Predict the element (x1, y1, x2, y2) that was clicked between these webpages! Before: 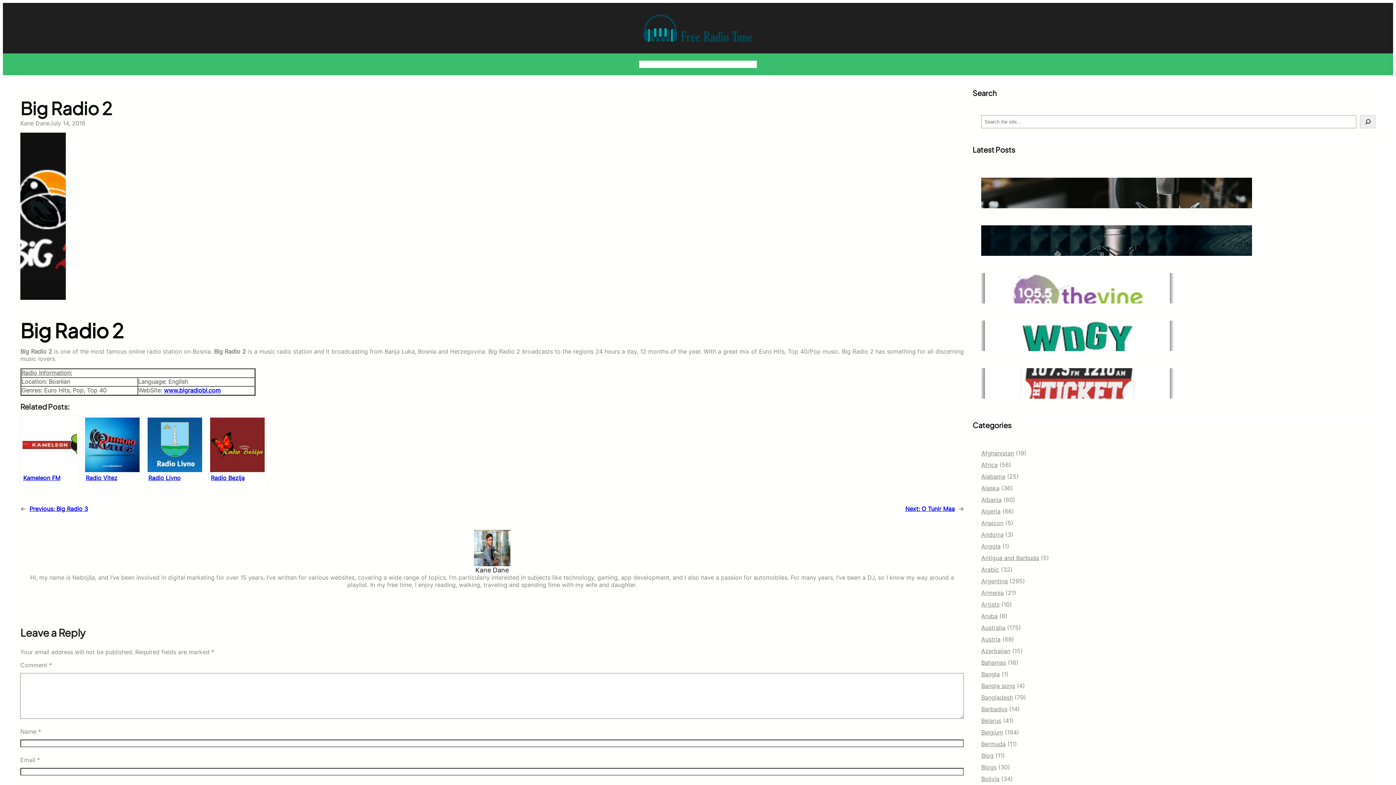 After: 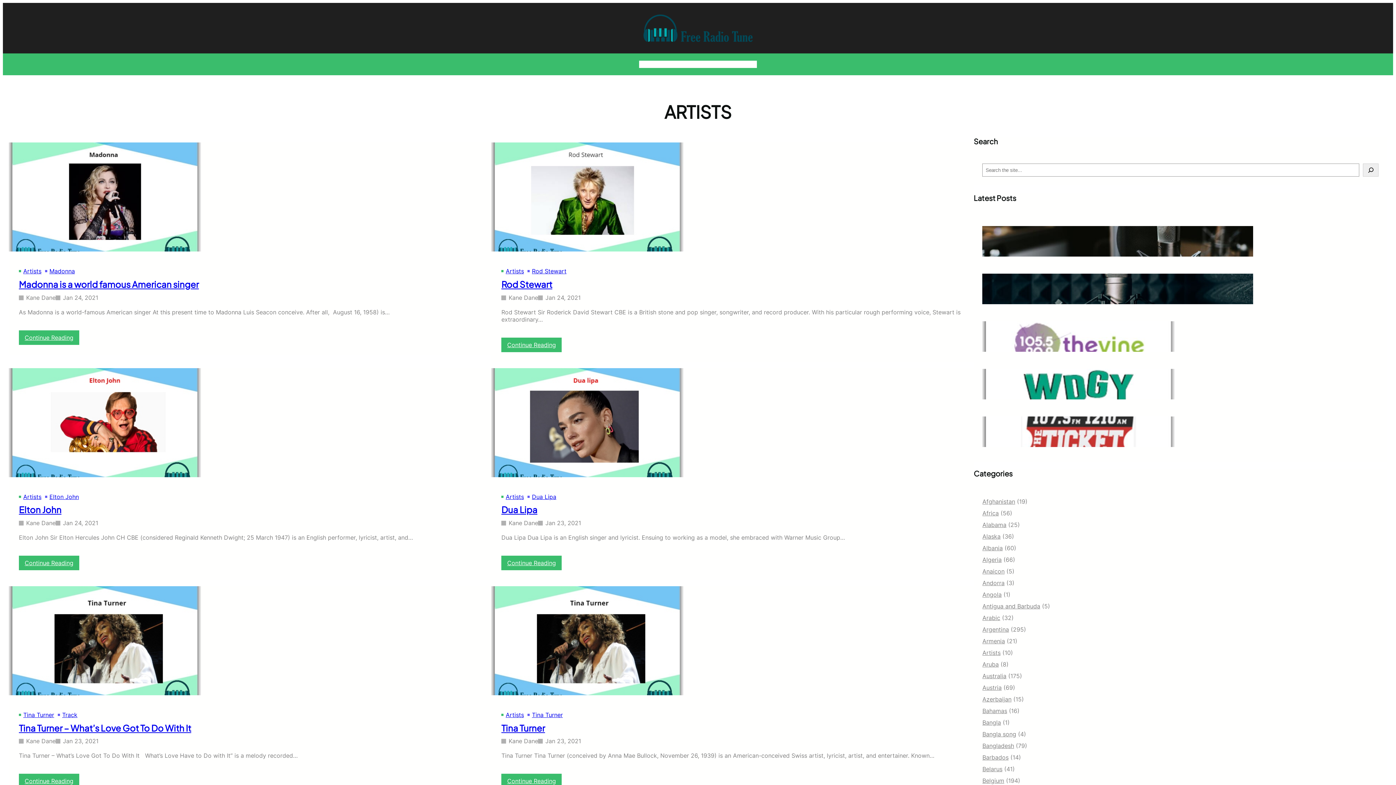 Action: label: Artists bbox: (981, 601, 999, 608)